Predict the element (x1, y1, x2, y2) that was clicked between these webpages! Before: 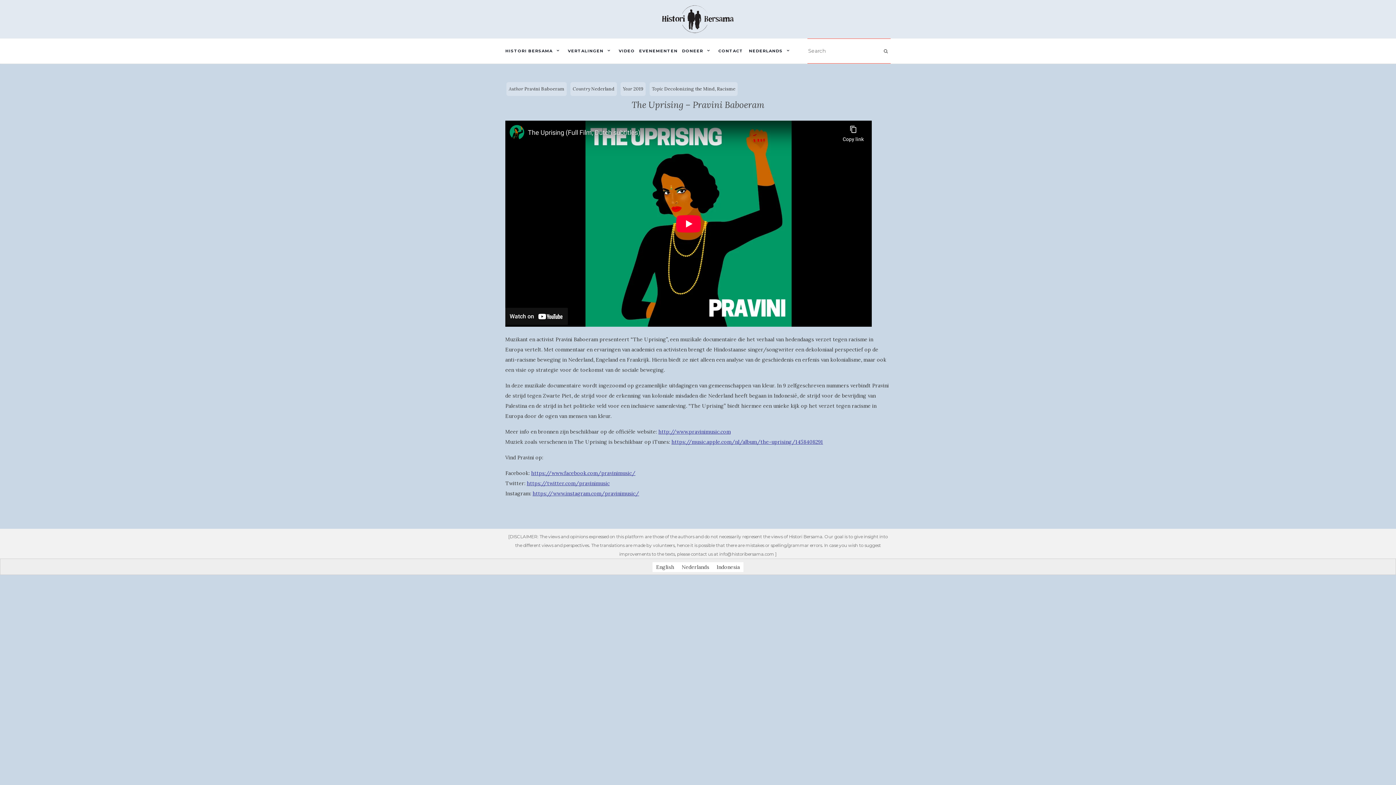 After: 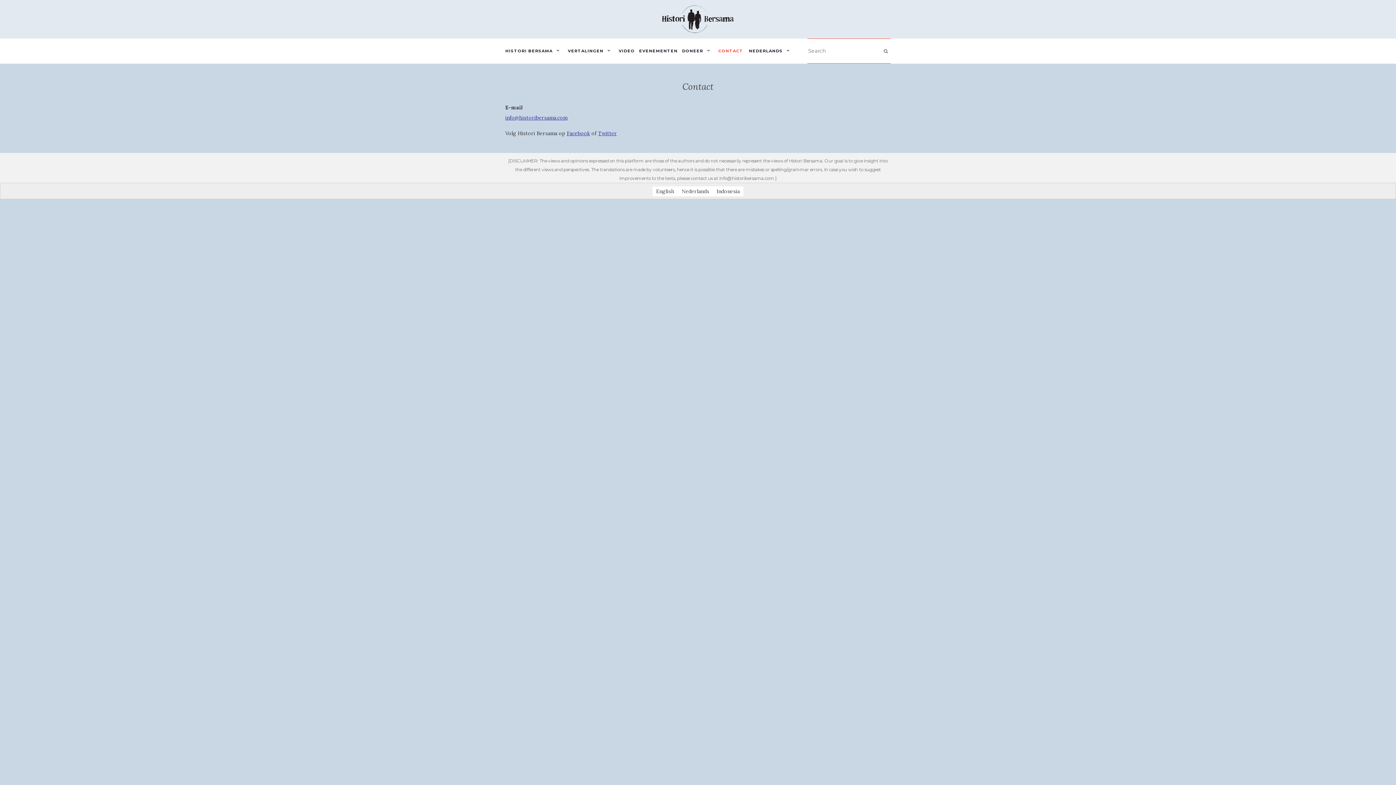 Action: bbox: (718, 38, 743, 63) label: CONTACT